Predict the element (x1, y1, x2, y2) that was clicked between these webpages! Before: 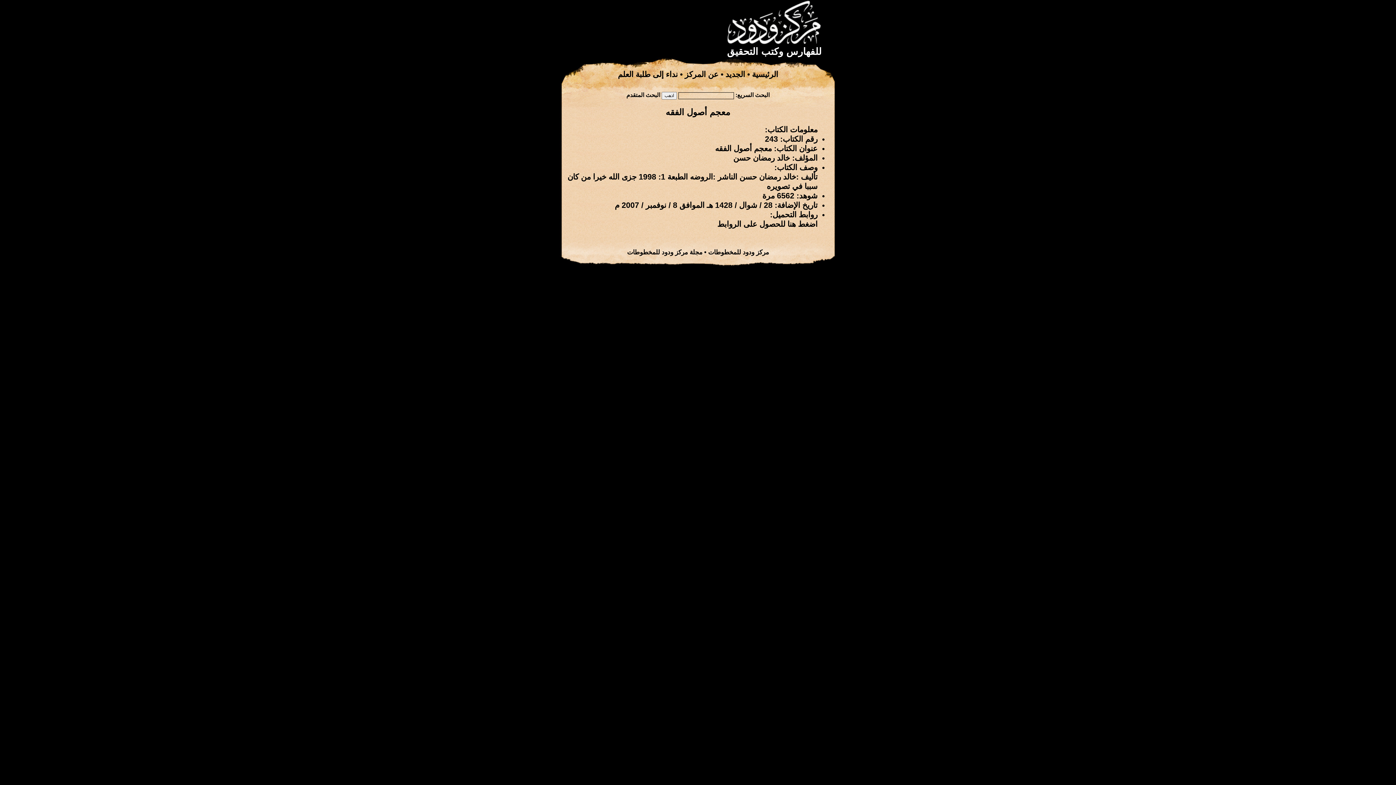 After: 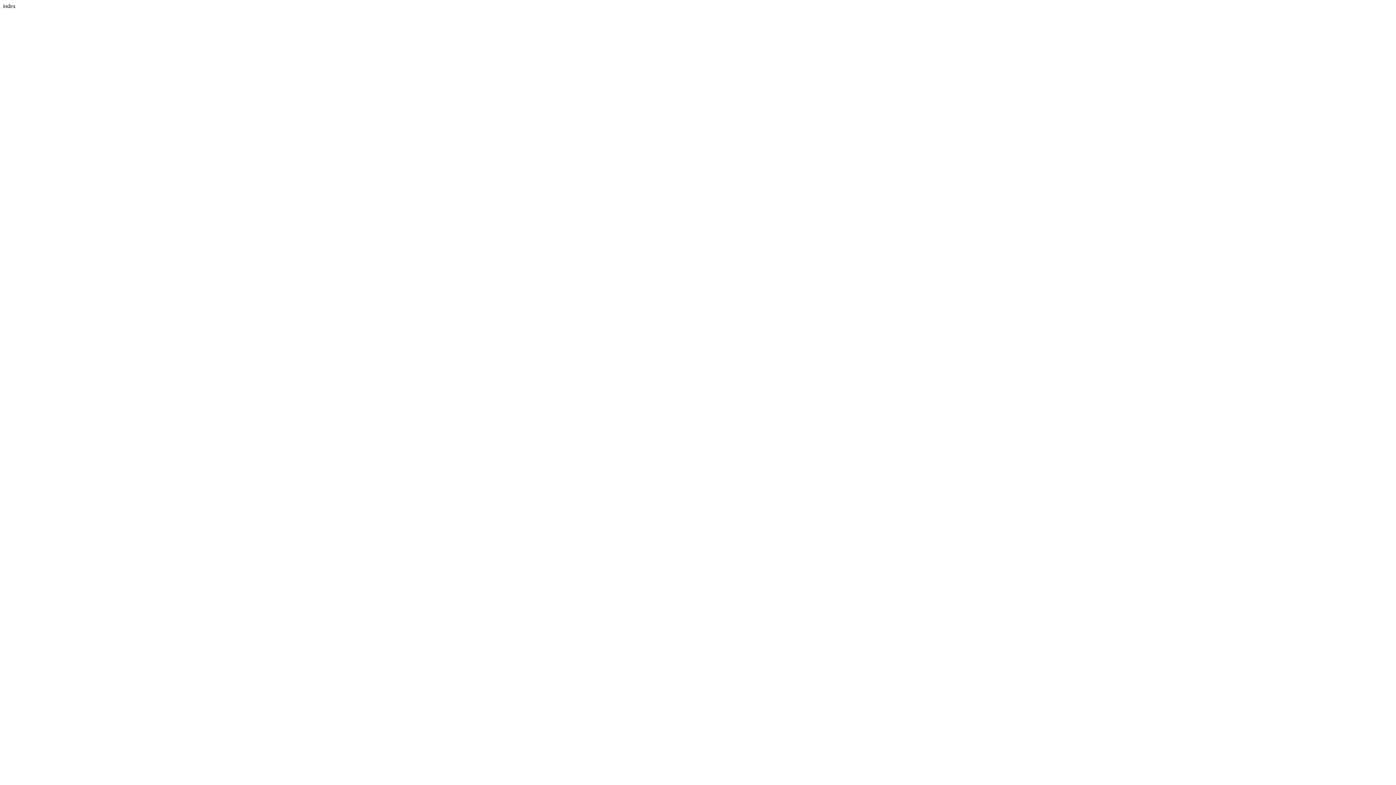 Action: label: مركز ودود للمخطوطات bbox: (708, 248, 769, 256)